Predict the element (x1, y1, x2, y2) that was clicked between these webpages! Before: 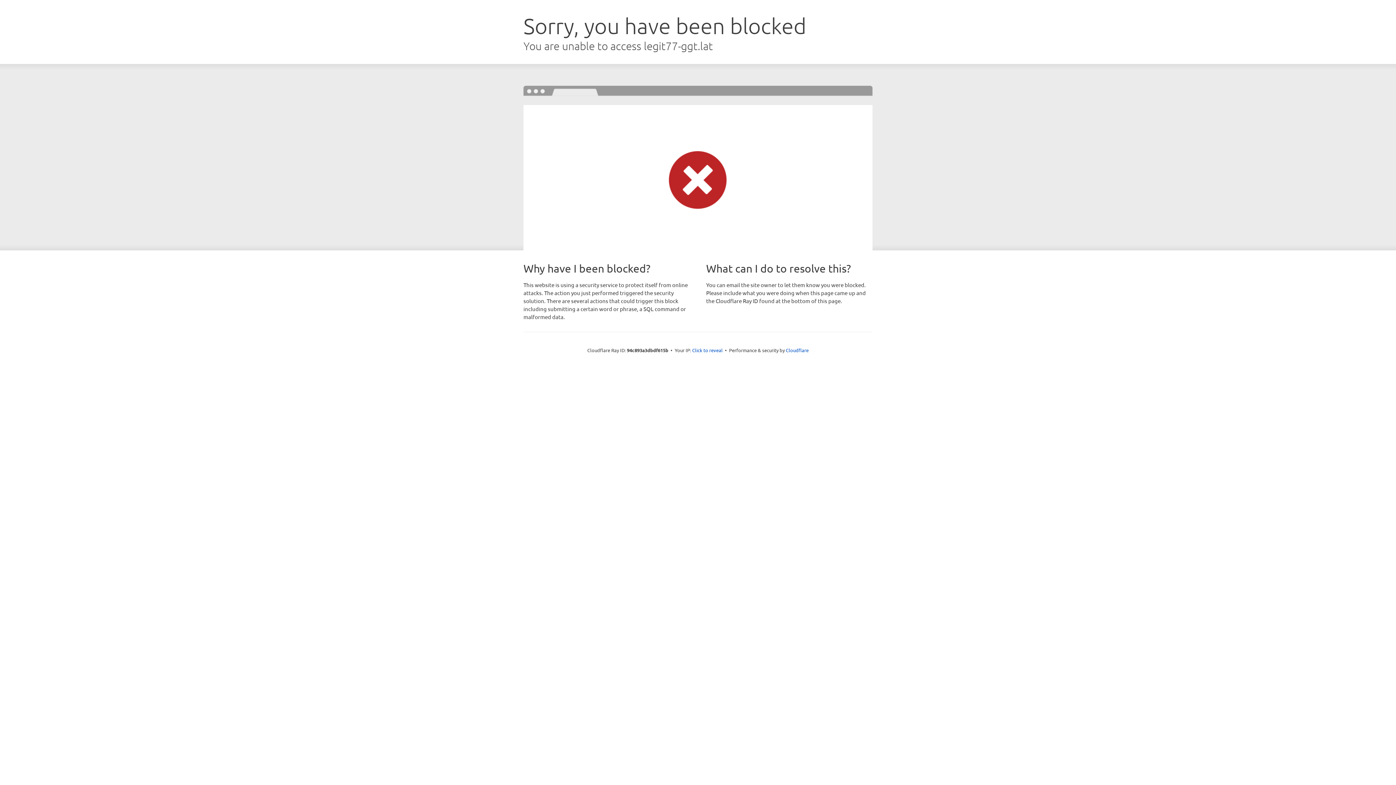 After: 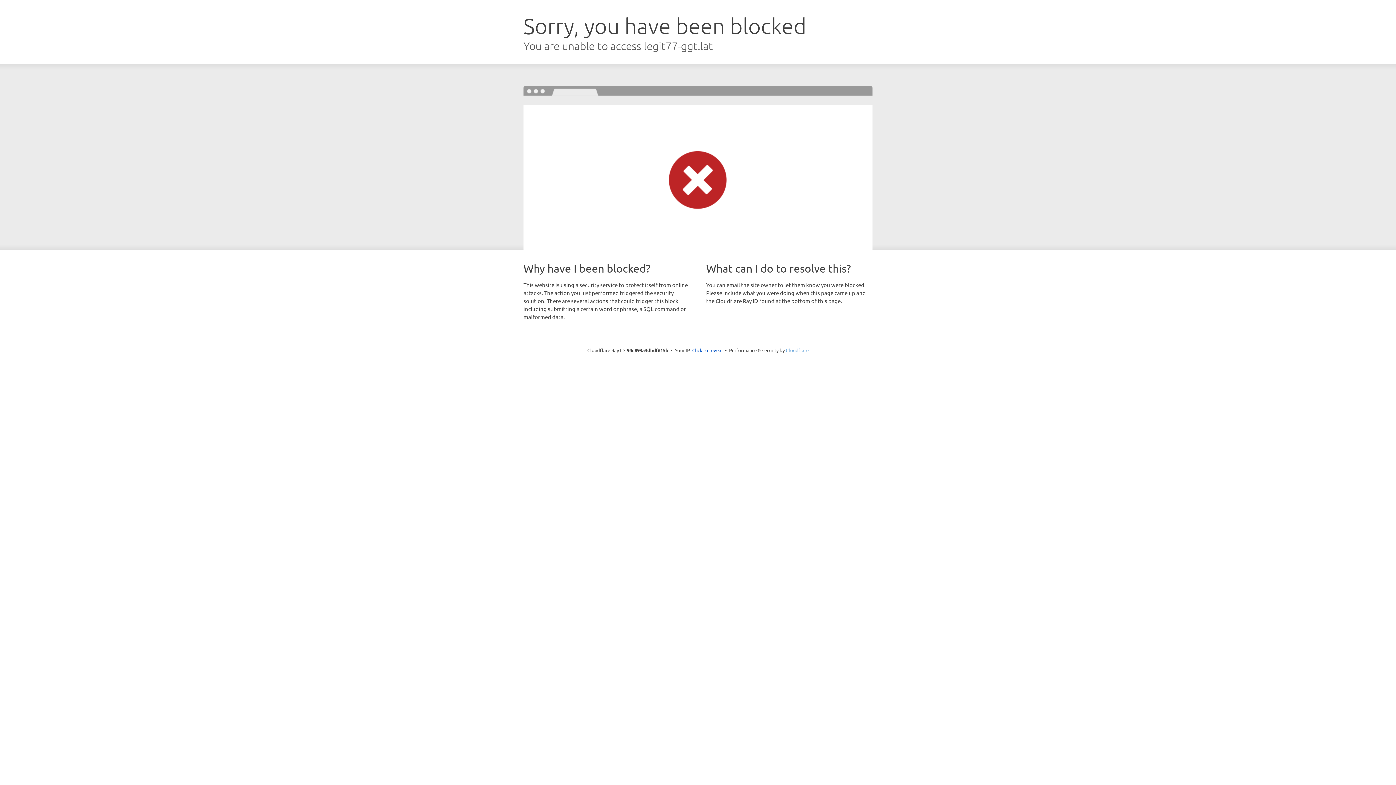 Action: bbox: (786, 347, 808, 353) label: Cloudflare